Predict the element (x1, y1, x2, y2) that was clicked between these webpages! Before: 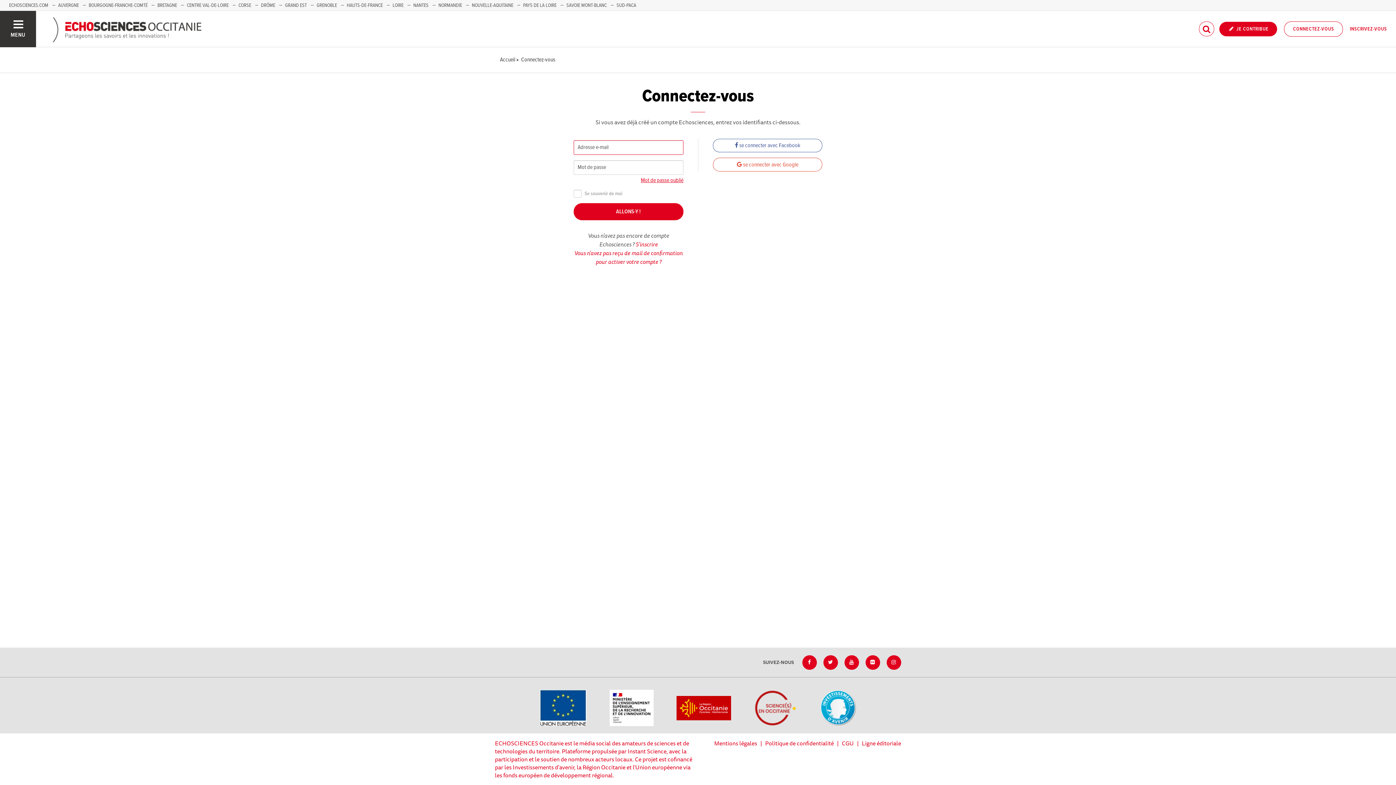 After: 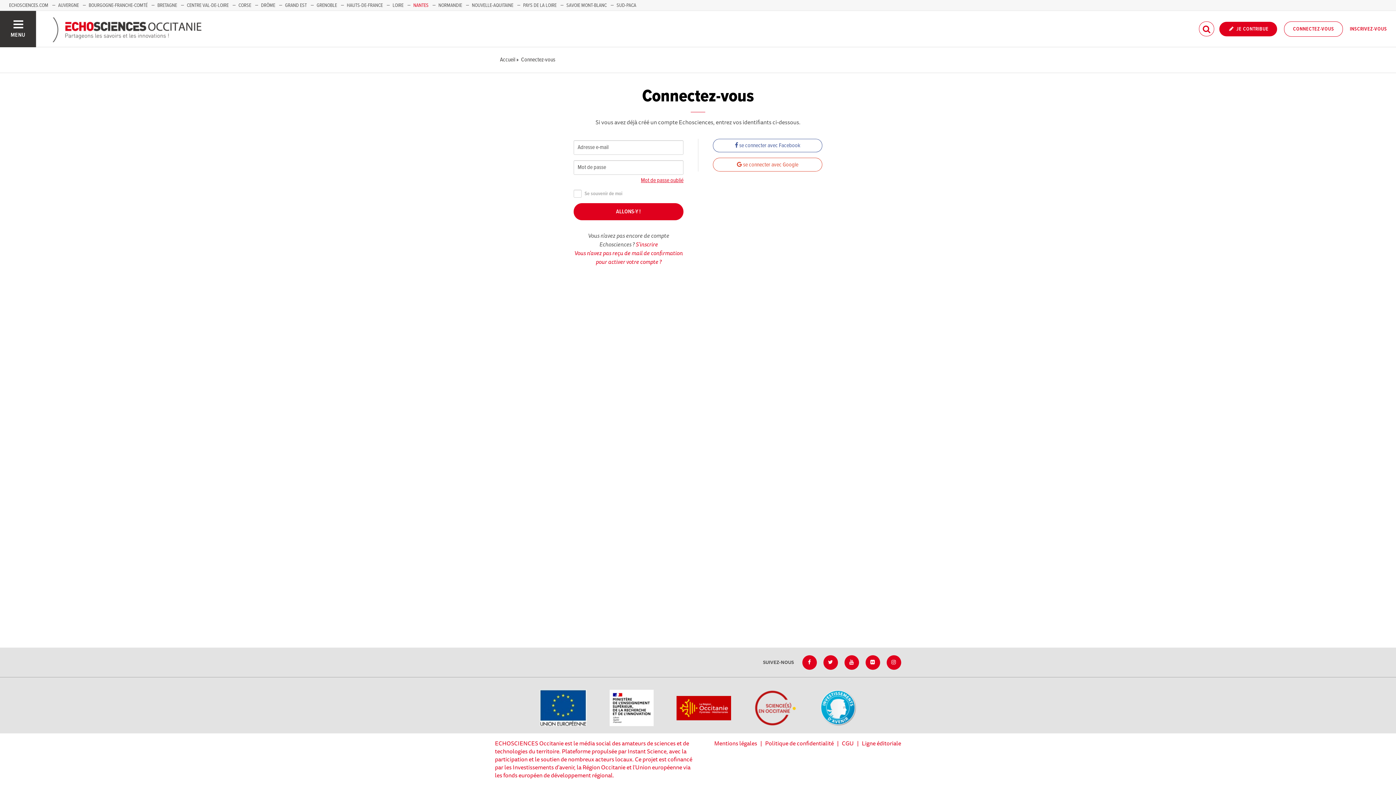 Action: bbox: (413, 2, 428, 8) label: NANTES